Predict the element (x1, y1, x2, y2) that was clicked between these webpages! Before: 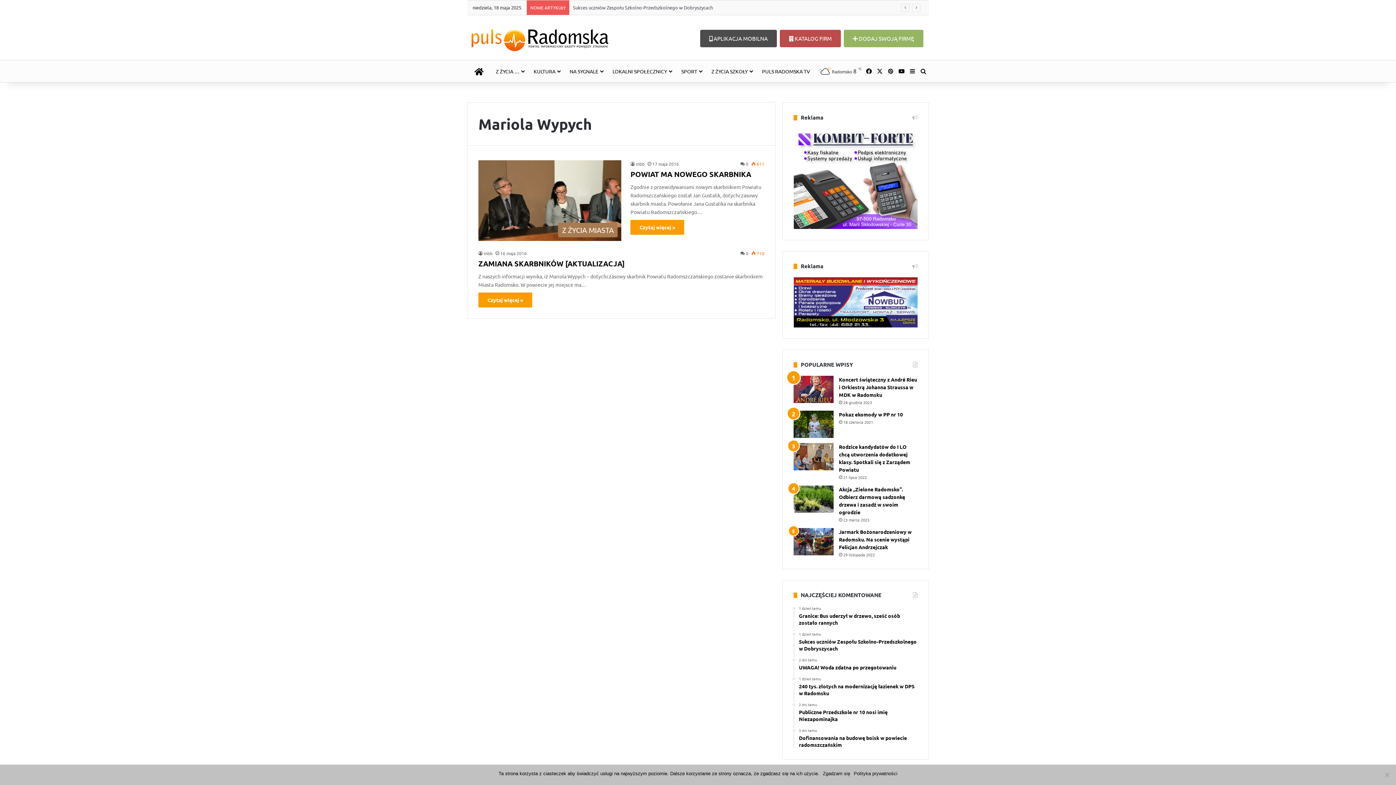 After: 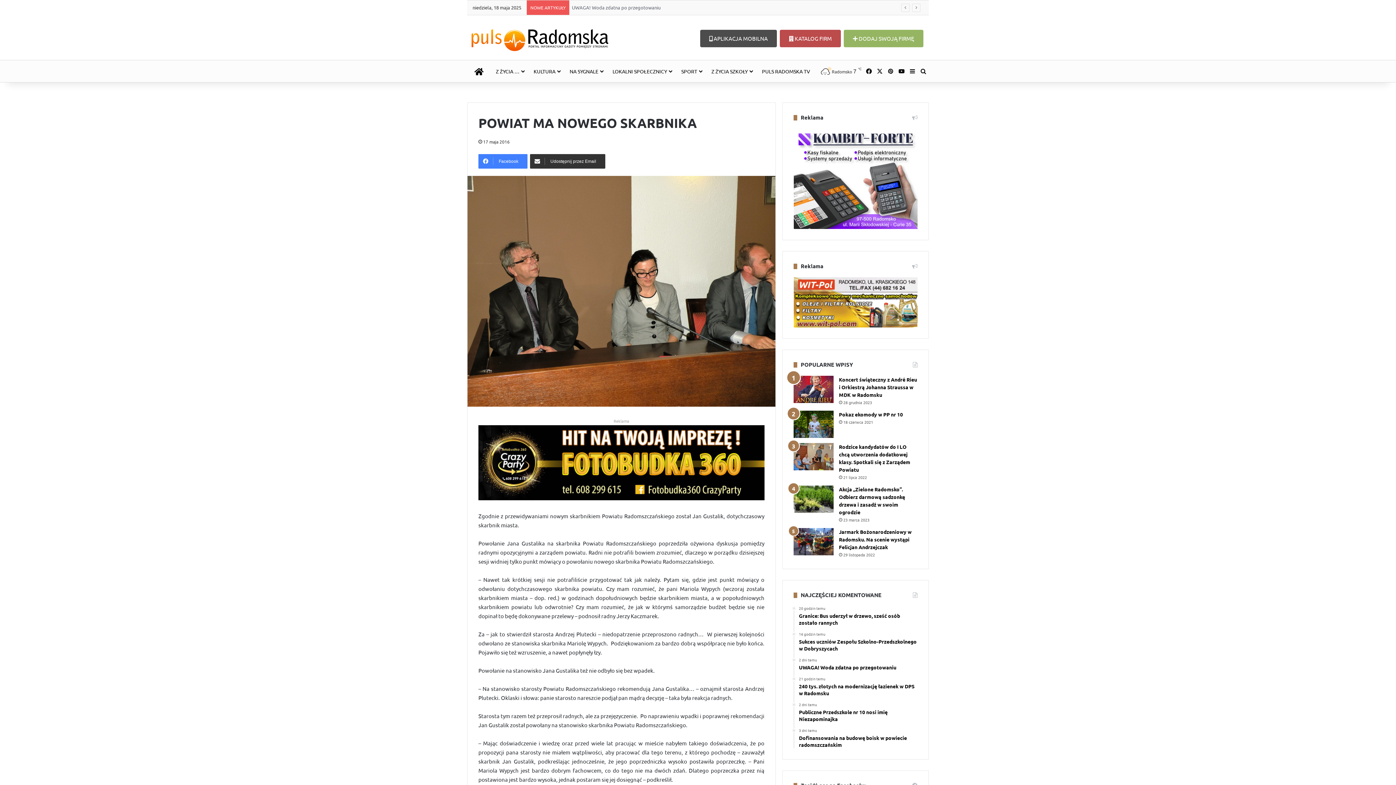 Action: label: POWIAT MA NOWEGO SKARBNIKA bbox: (630, 169, 751, 178)